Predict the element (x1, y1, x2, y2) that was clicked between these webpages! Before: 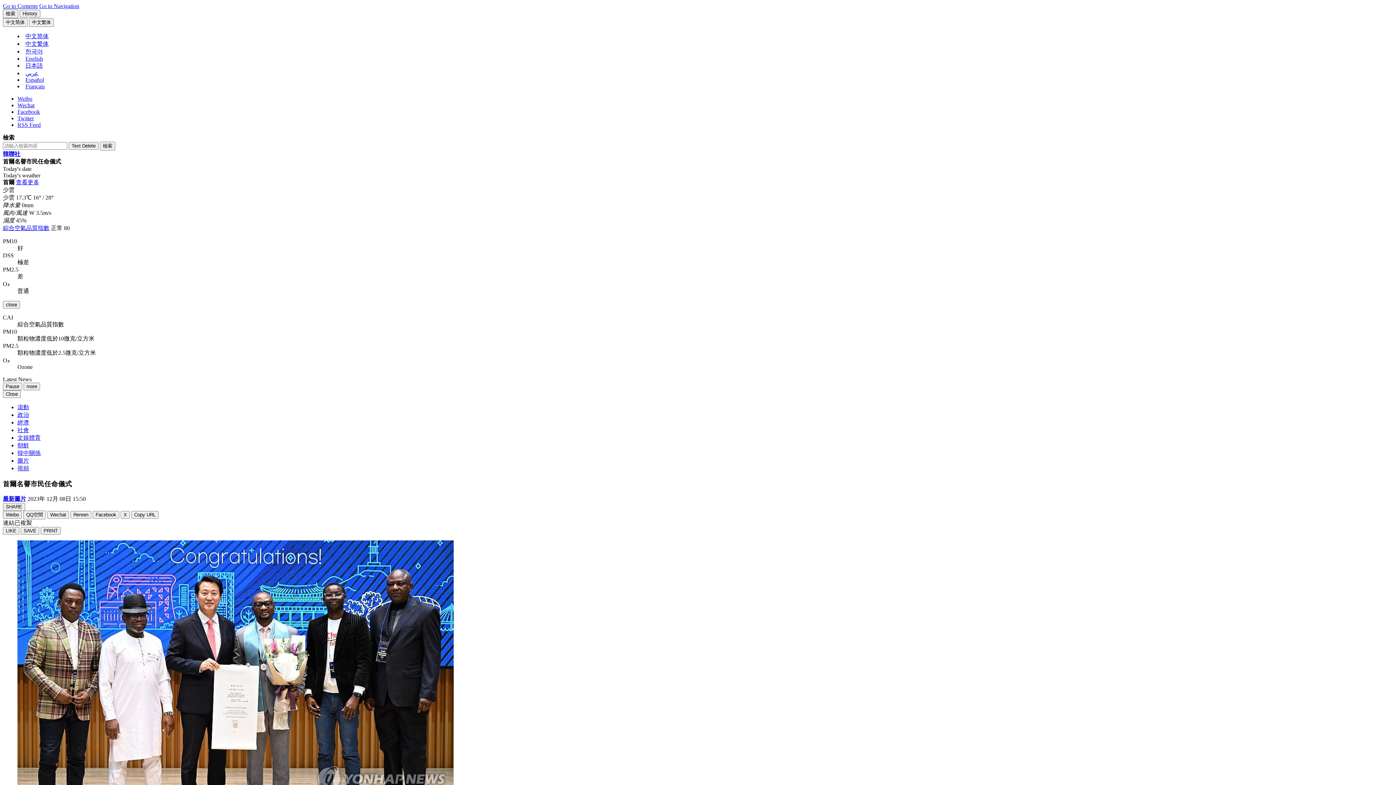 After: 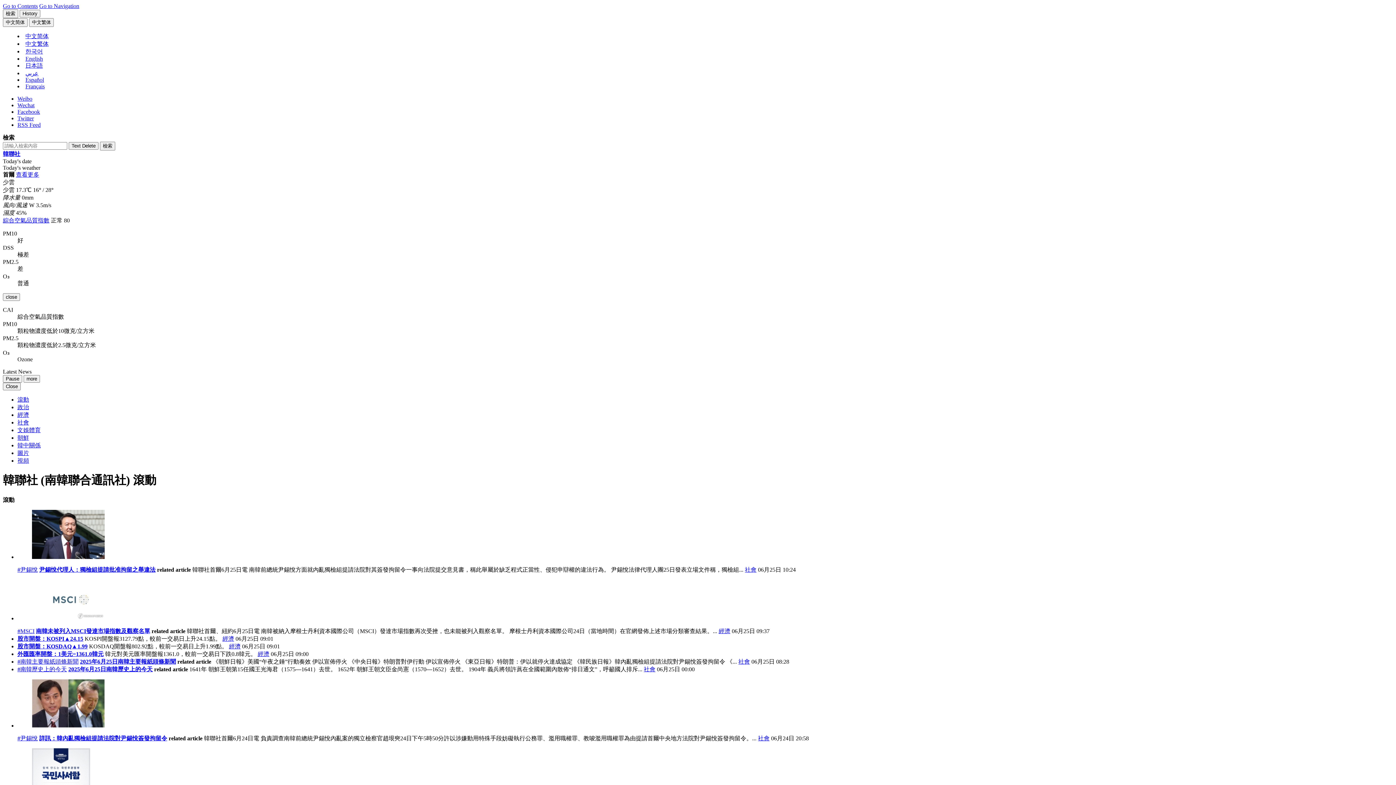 Action: label: 滾動 bbox: (17, 404, 29, 410)